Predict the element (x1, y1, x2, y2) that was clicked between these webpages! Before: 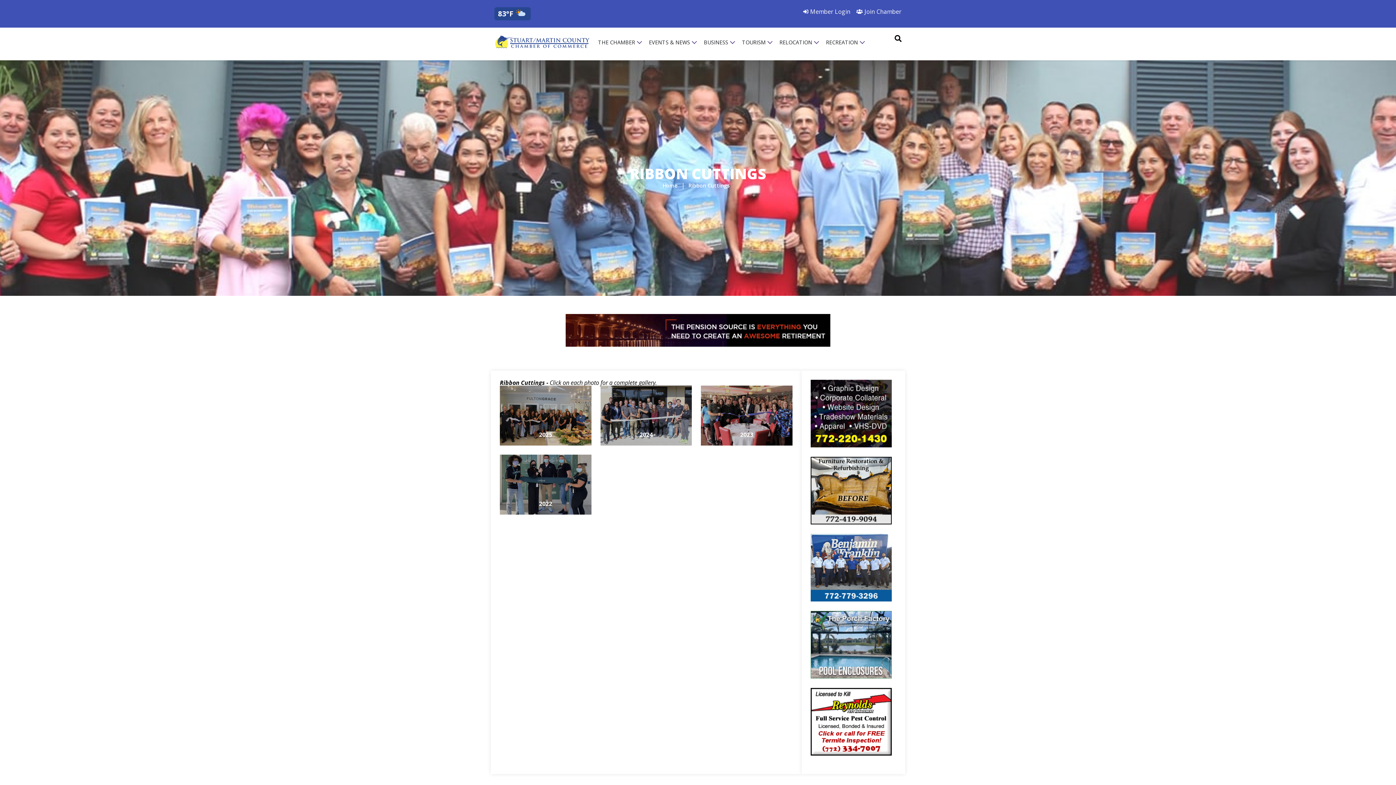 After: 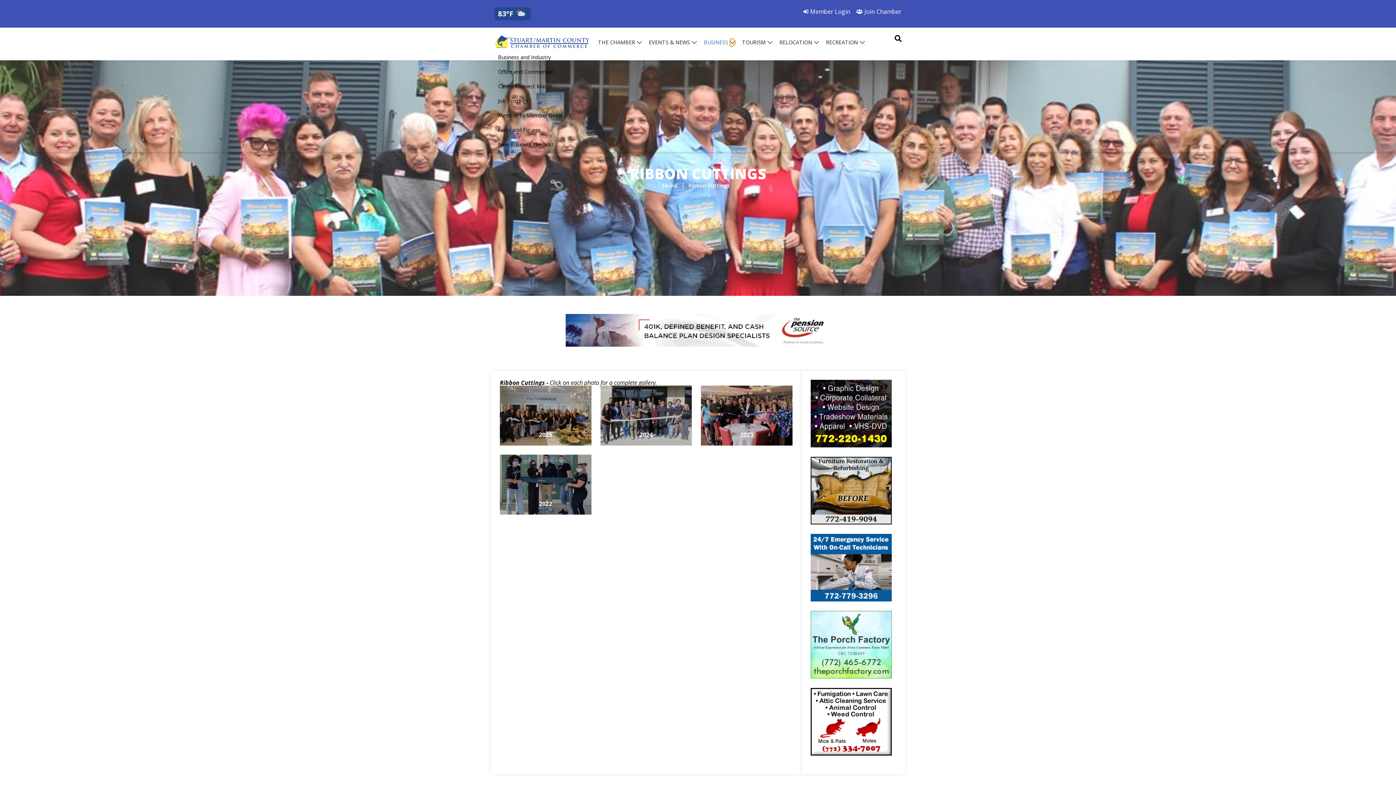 Action: label: Open Business bbox: (730, 38, 733, 46)